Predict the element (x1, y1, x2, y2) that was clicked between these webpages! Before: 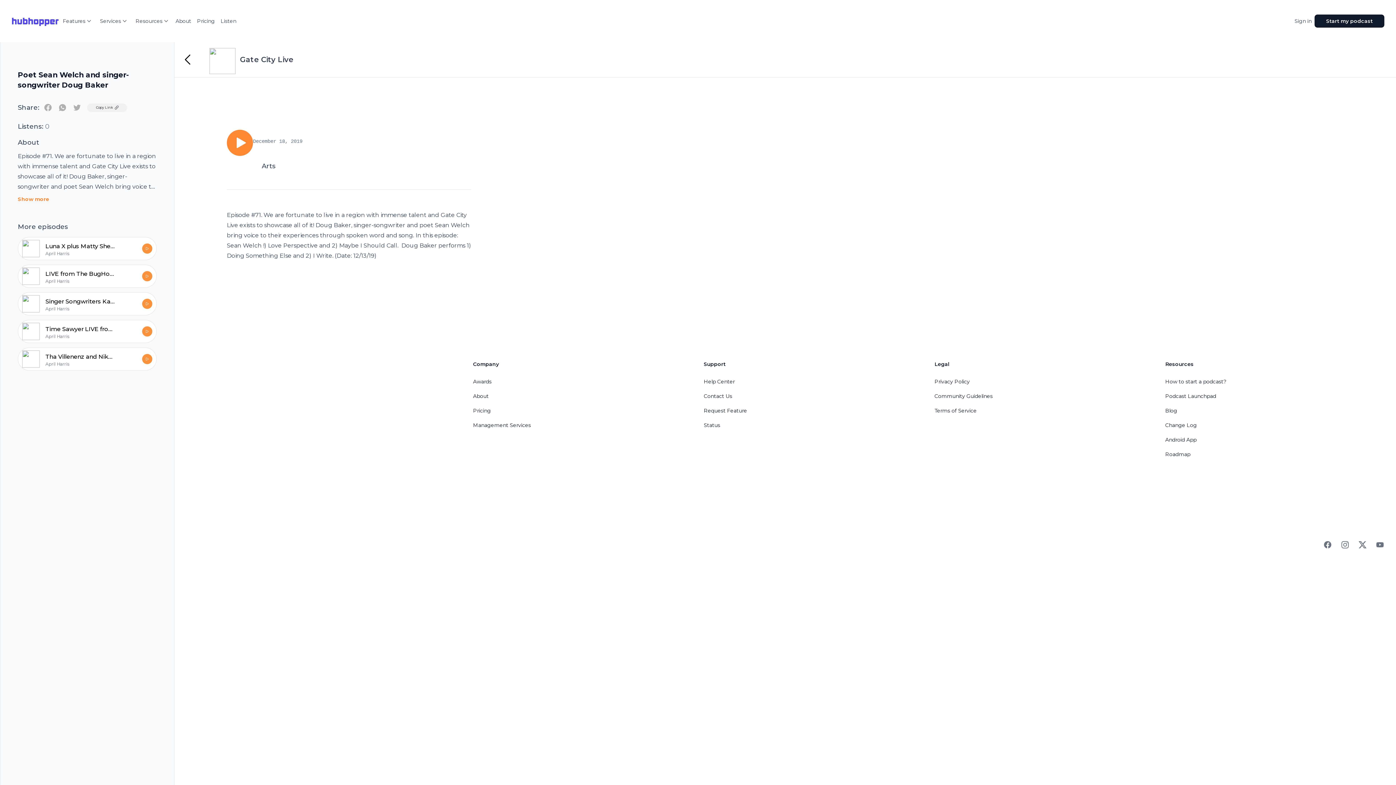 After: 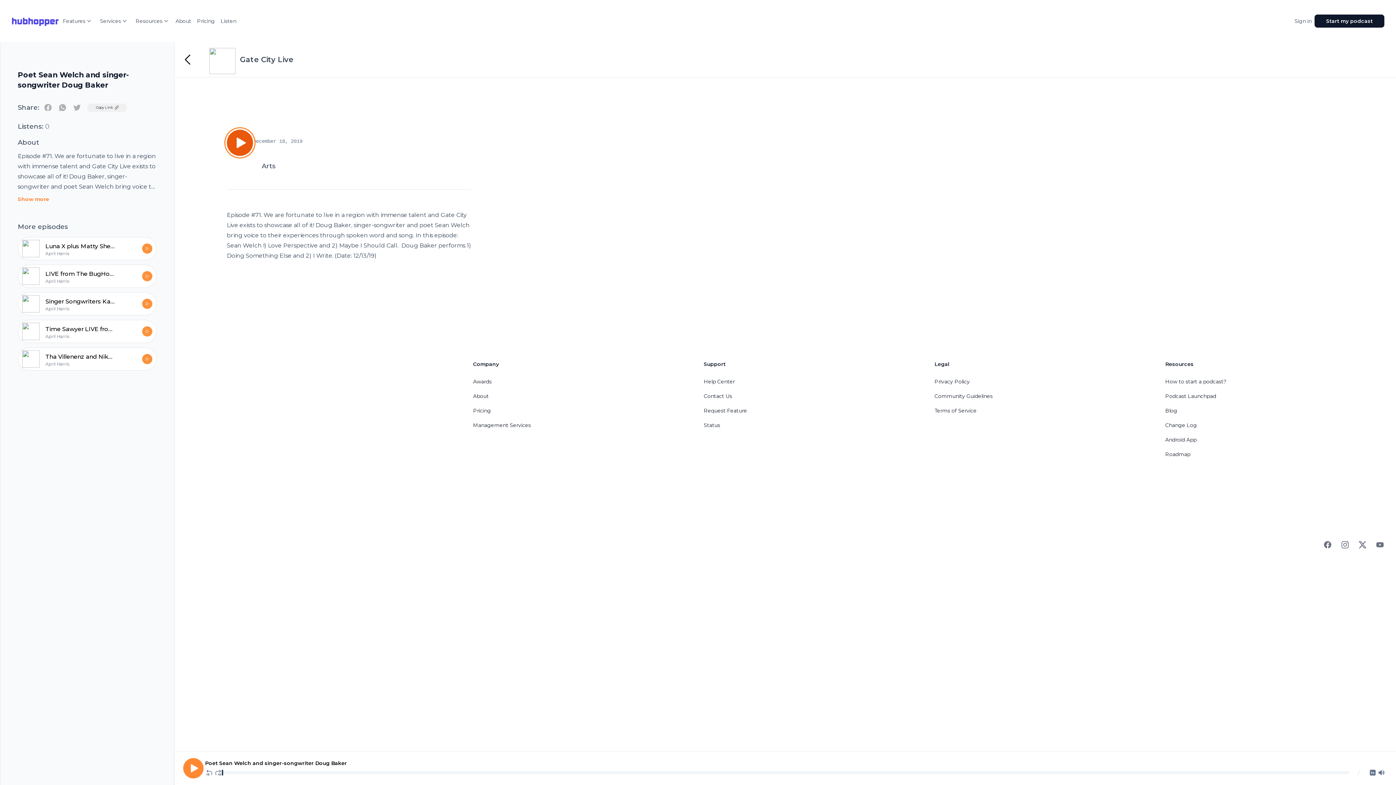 Action: label: Play bbox: (226, 129, 253, 156)